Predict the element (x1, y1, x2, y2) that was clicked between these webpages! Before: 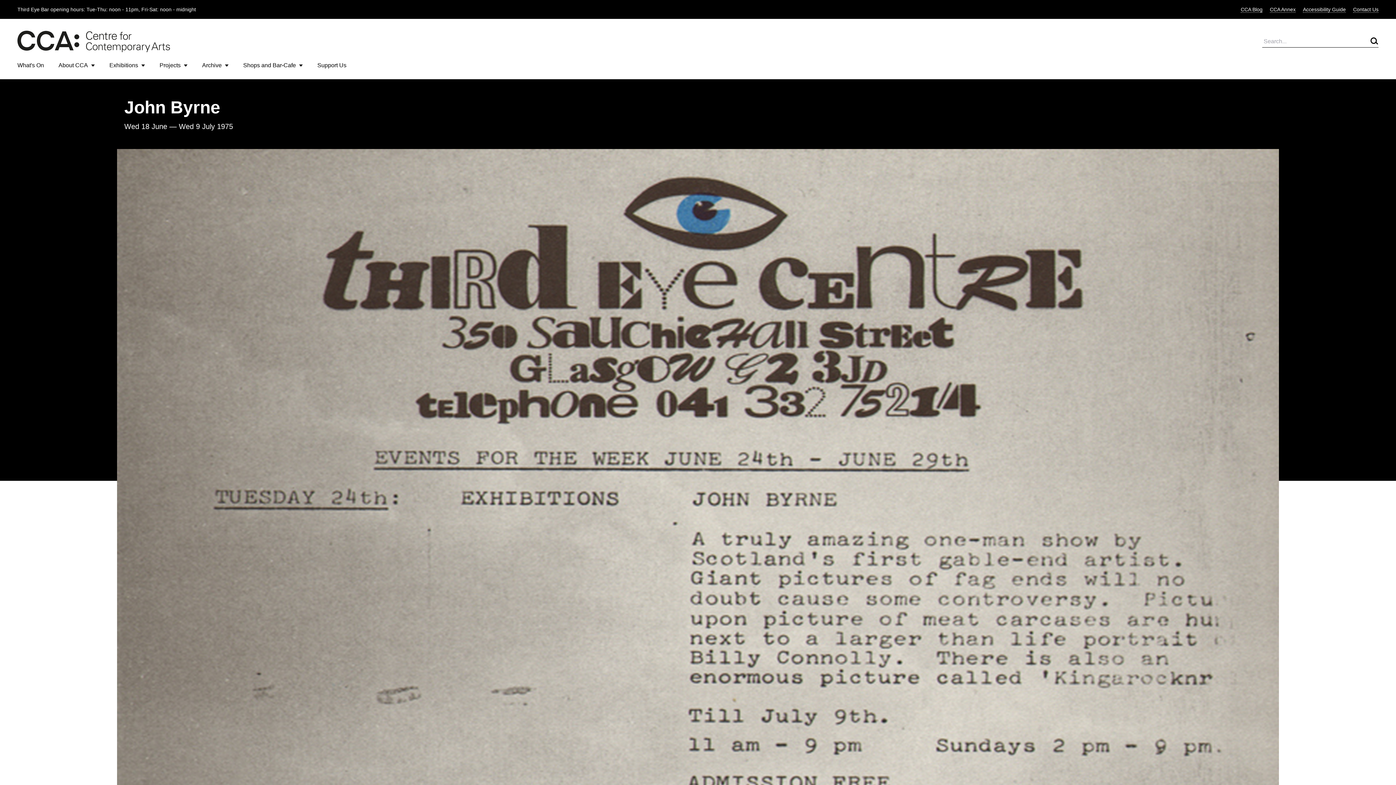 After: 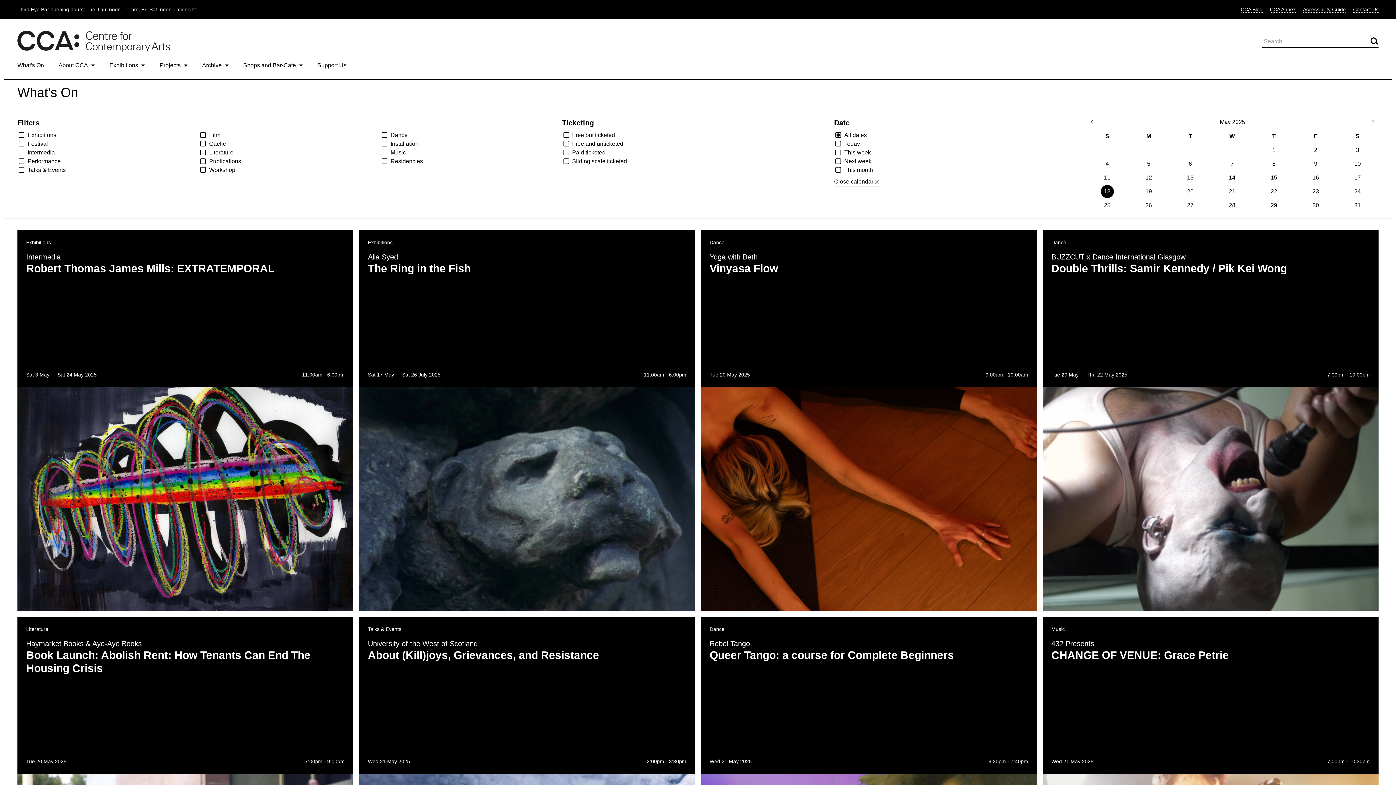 Action: label: What's On bbox: (17, 62, 44, 68)